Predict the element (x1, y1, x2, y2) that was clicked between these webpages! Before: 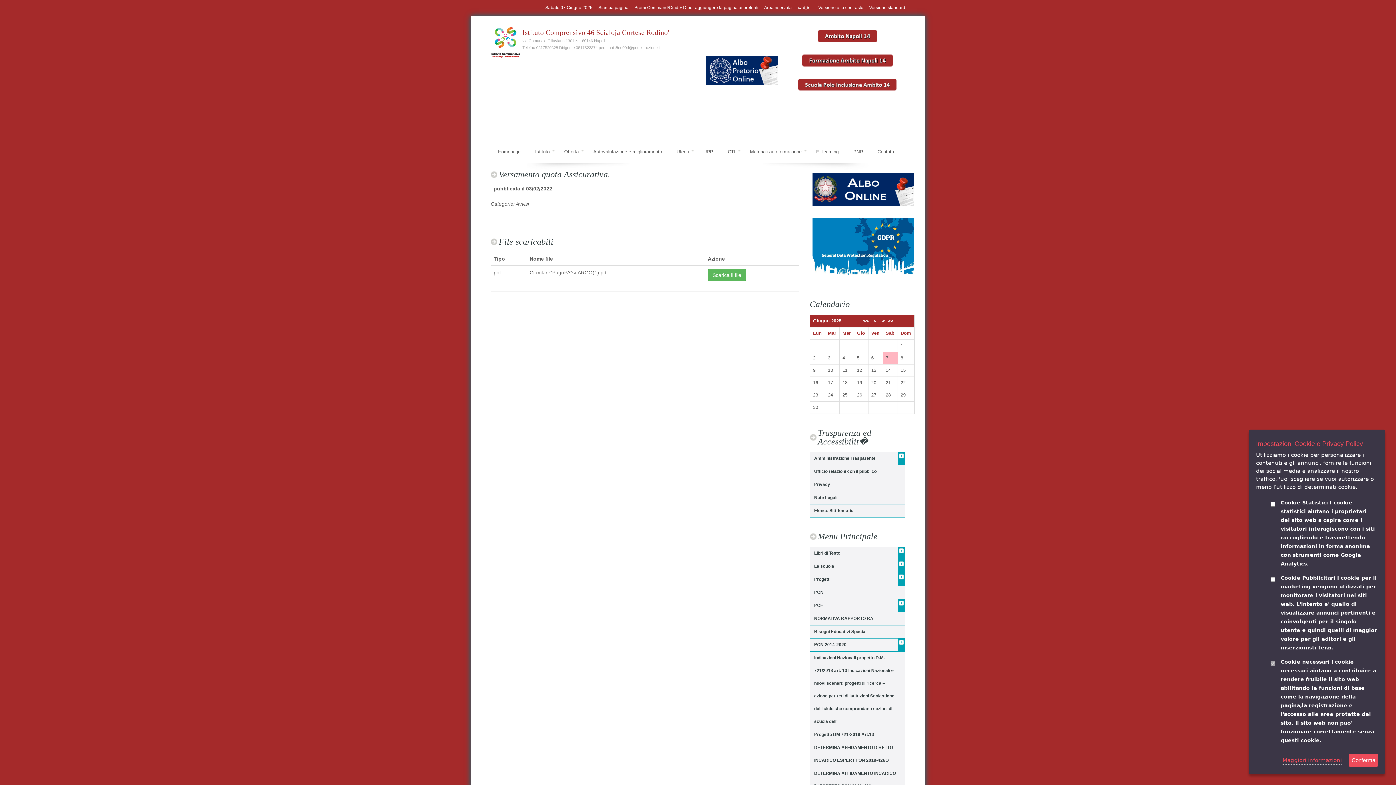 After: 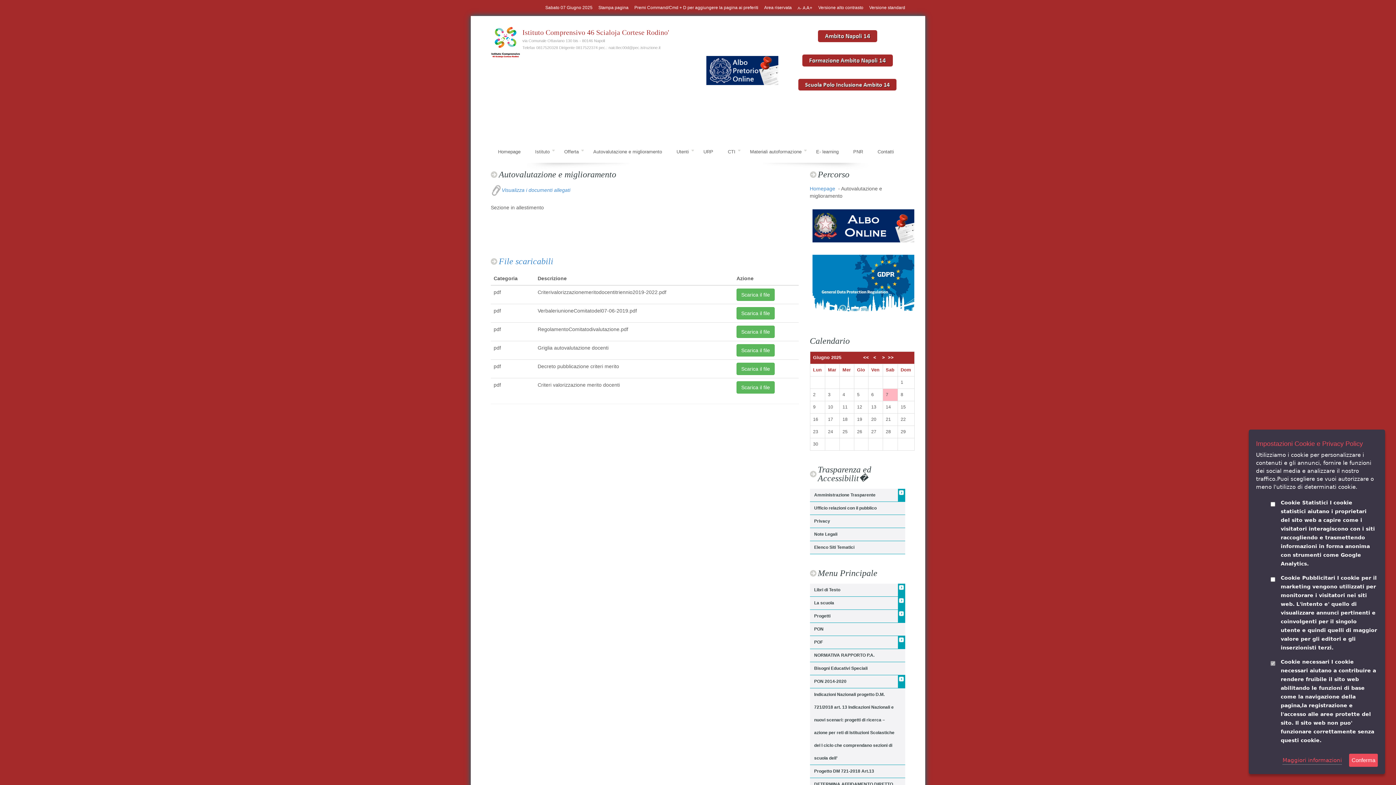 Action: label: Autovalutazione e miglioramento bbox: (586, 141, 669, 162)